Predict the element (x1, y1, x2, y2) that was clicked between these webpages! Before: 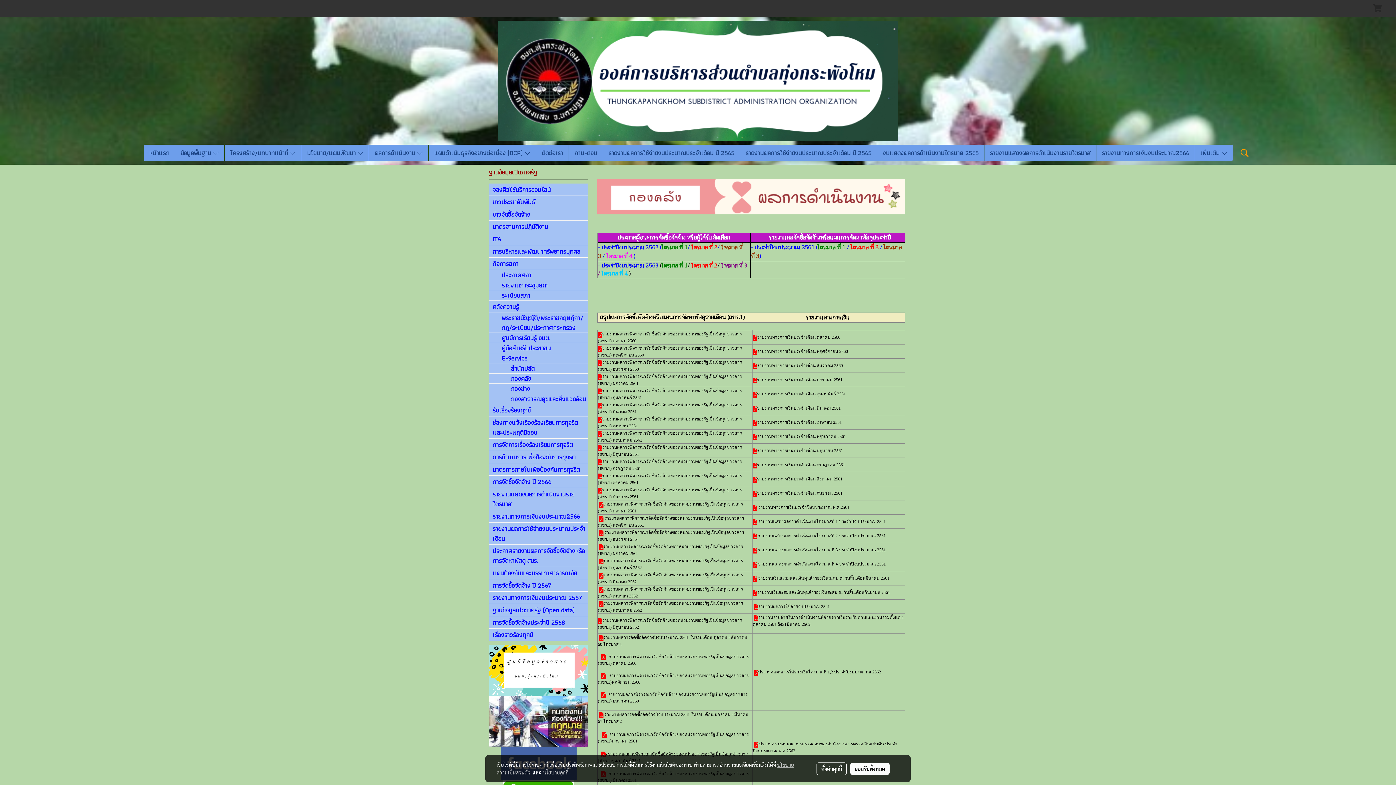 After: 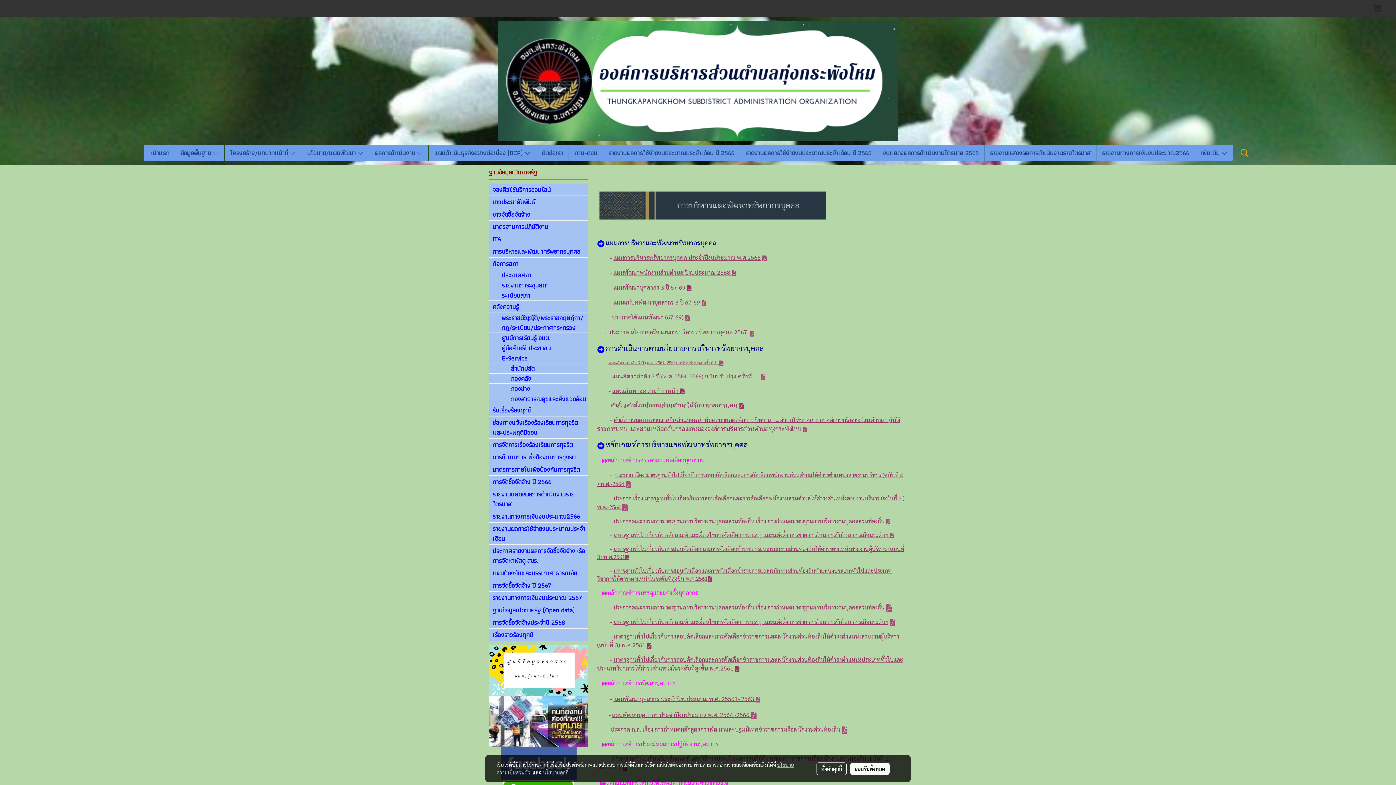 Action: label: การบริหารและพัฒนาทรัพยากรบุคคล bbox: (489, 245, 588, 257)